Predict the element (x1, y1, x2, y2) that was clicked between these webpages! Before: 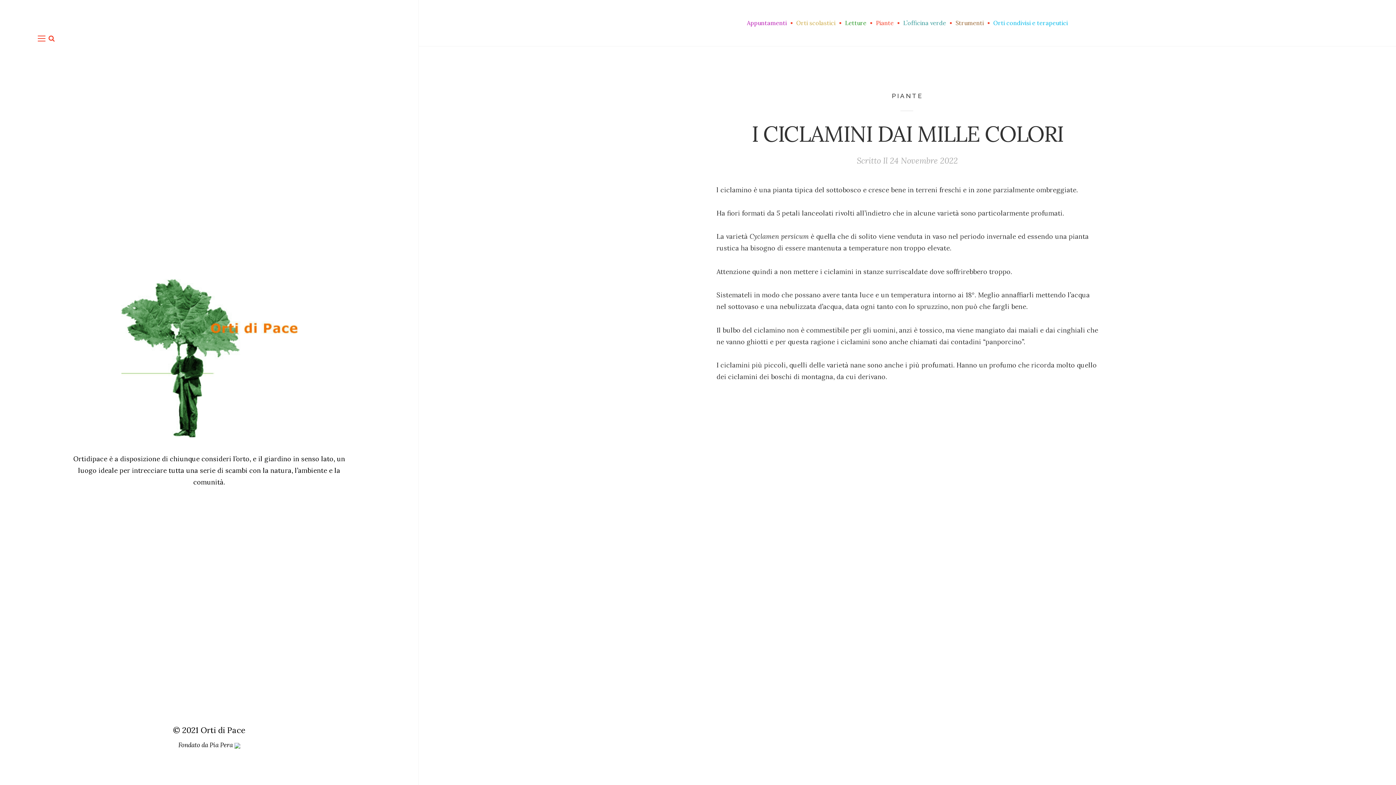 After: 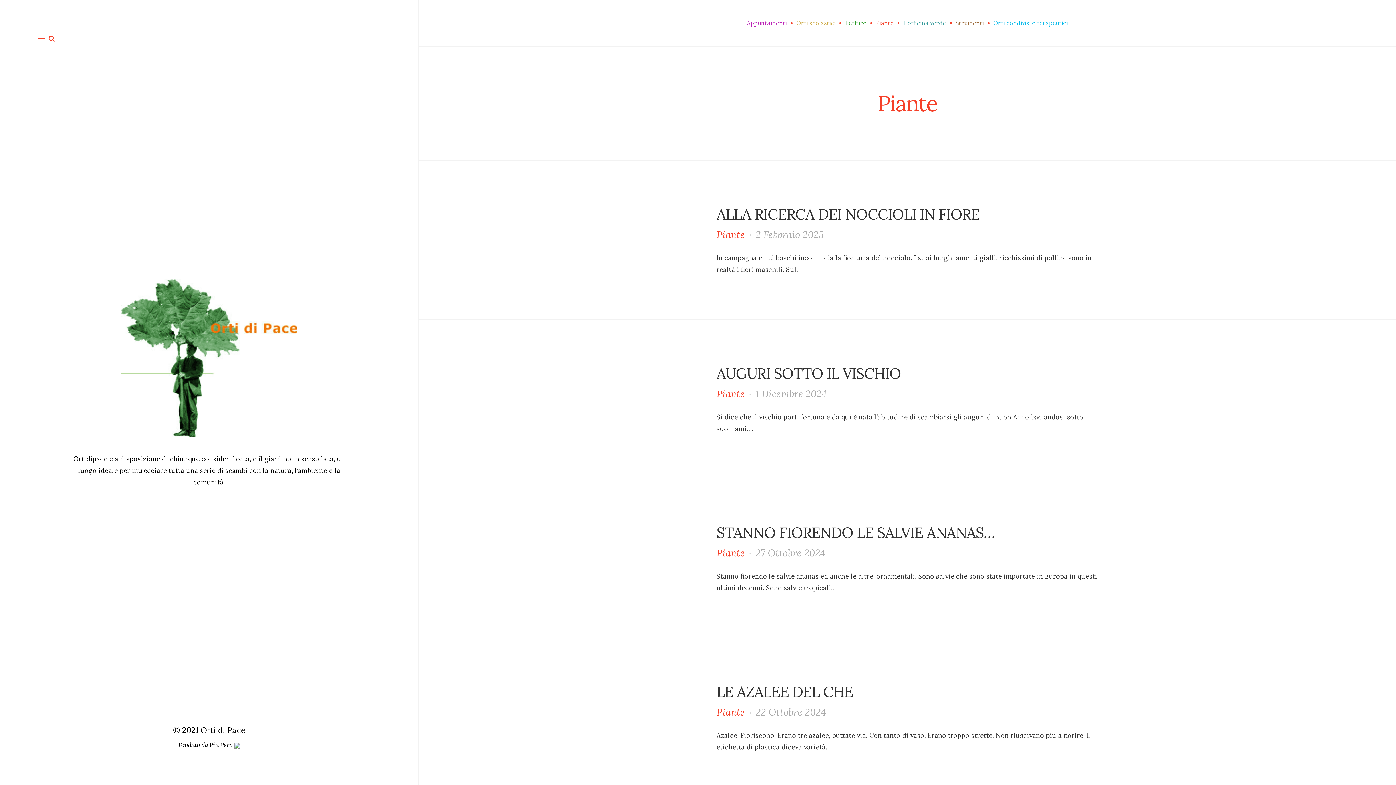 Action: bbox: (892, 92, 923, 99) label: PIANTE